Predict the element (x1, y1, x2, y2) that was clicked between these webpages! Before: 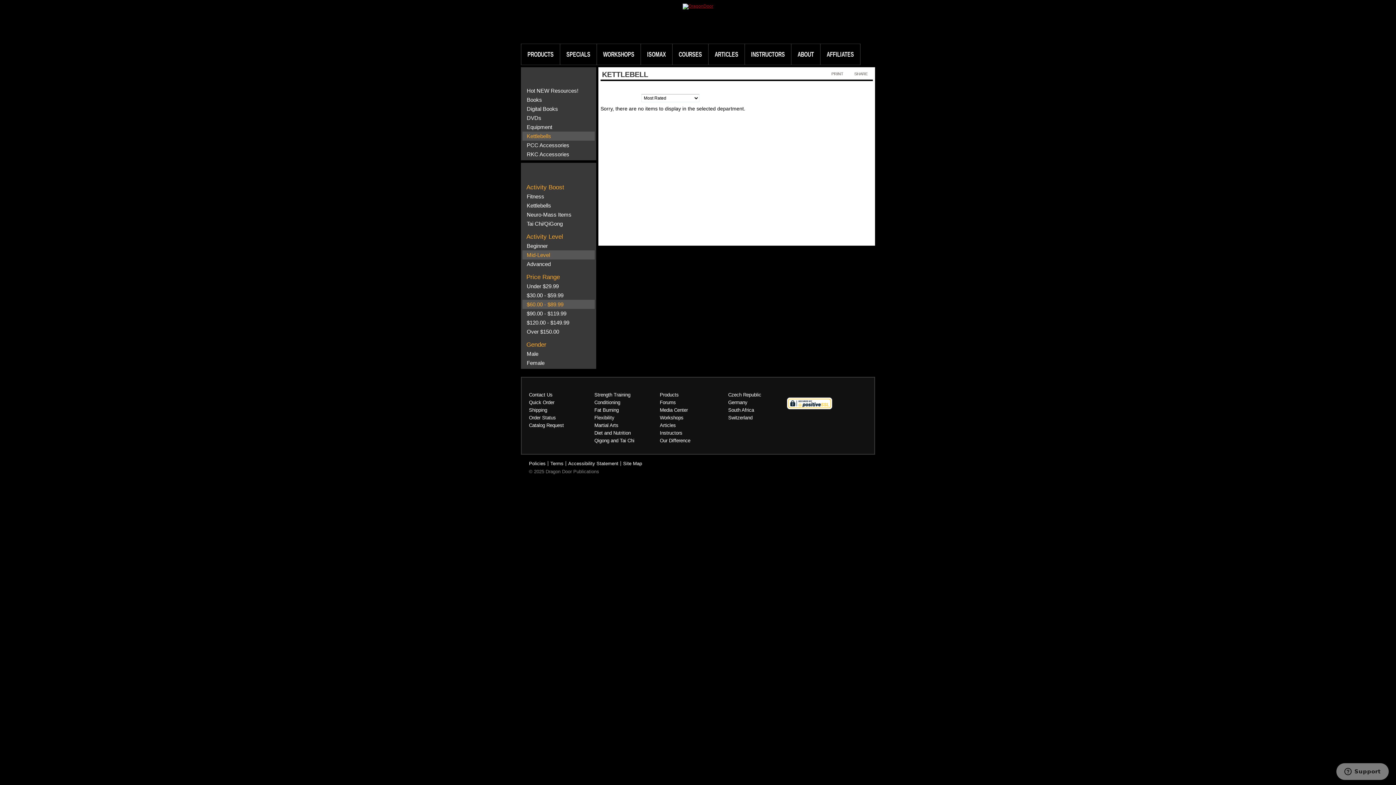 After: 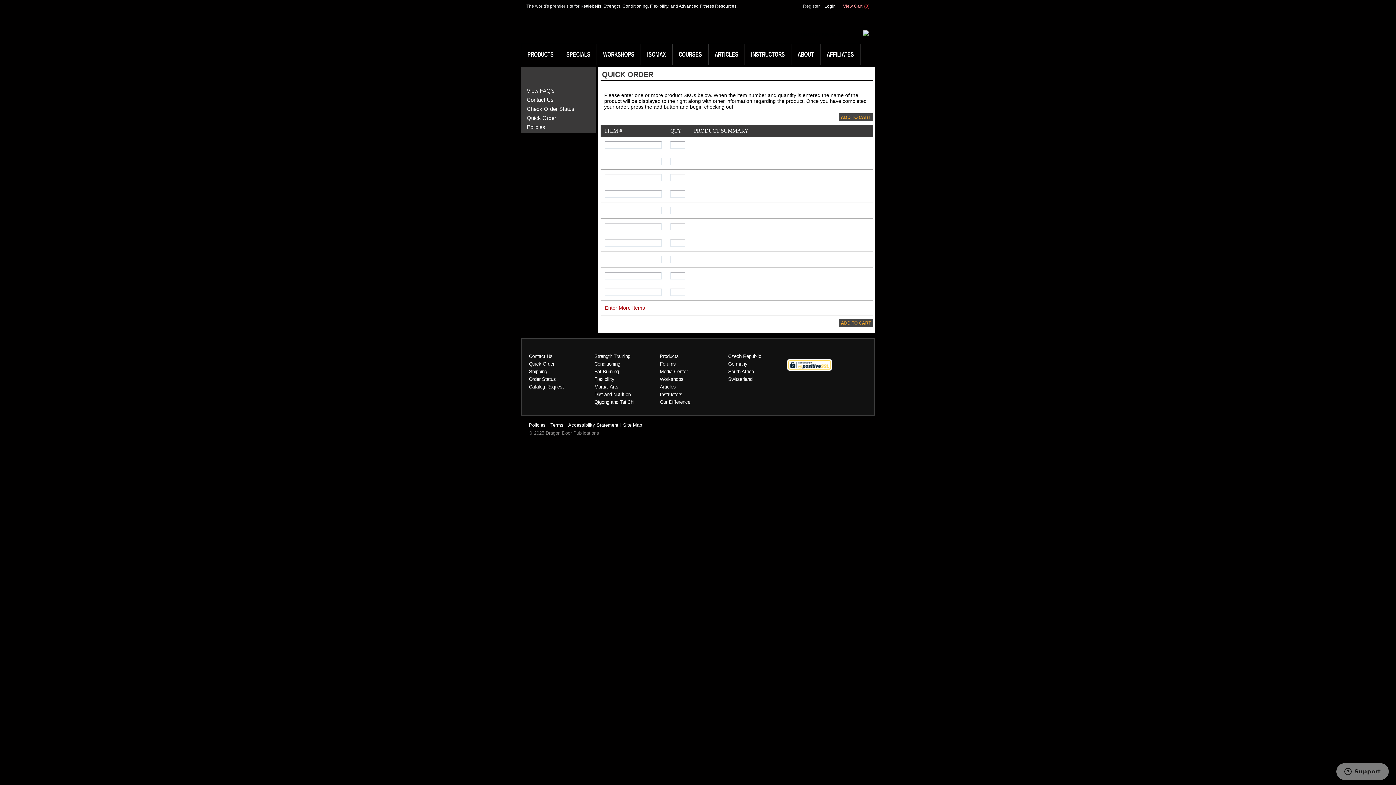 Action: label: Quick Order bbox: (529, 400, 554, 405)